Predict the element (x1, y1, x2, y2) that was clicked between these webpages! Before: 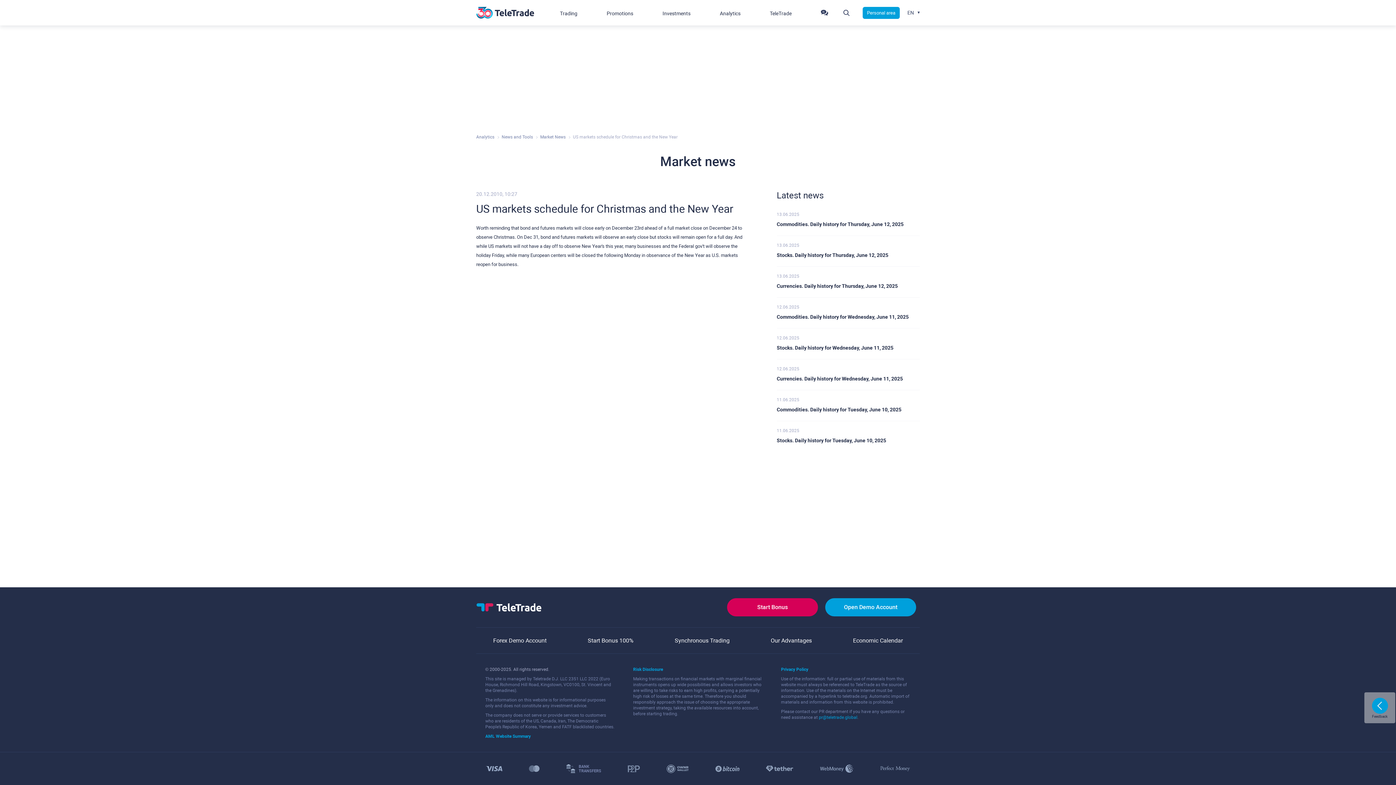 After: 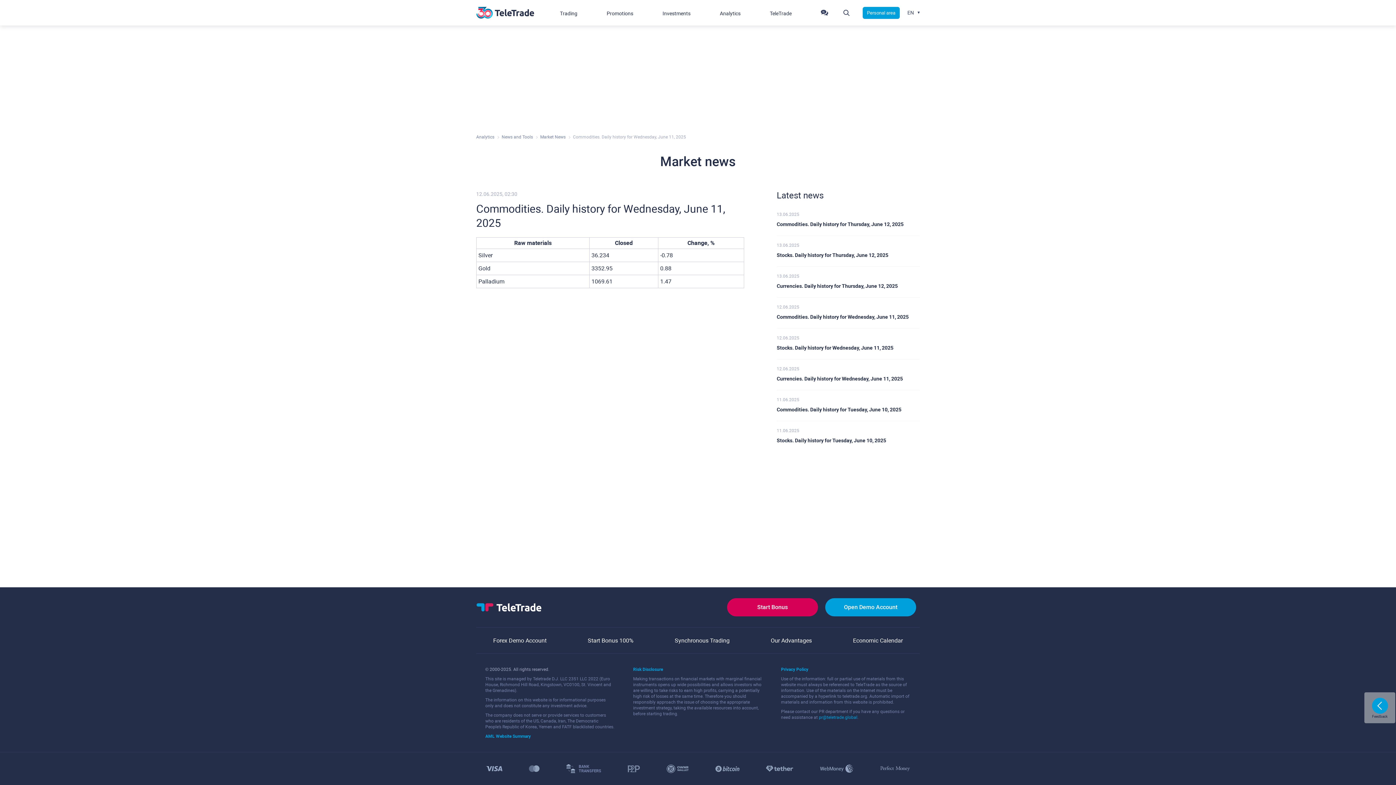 Action: label: Commodities. Daily history for Wednesday, June 11, 2025 bbox: (776, 314, 908, 320)